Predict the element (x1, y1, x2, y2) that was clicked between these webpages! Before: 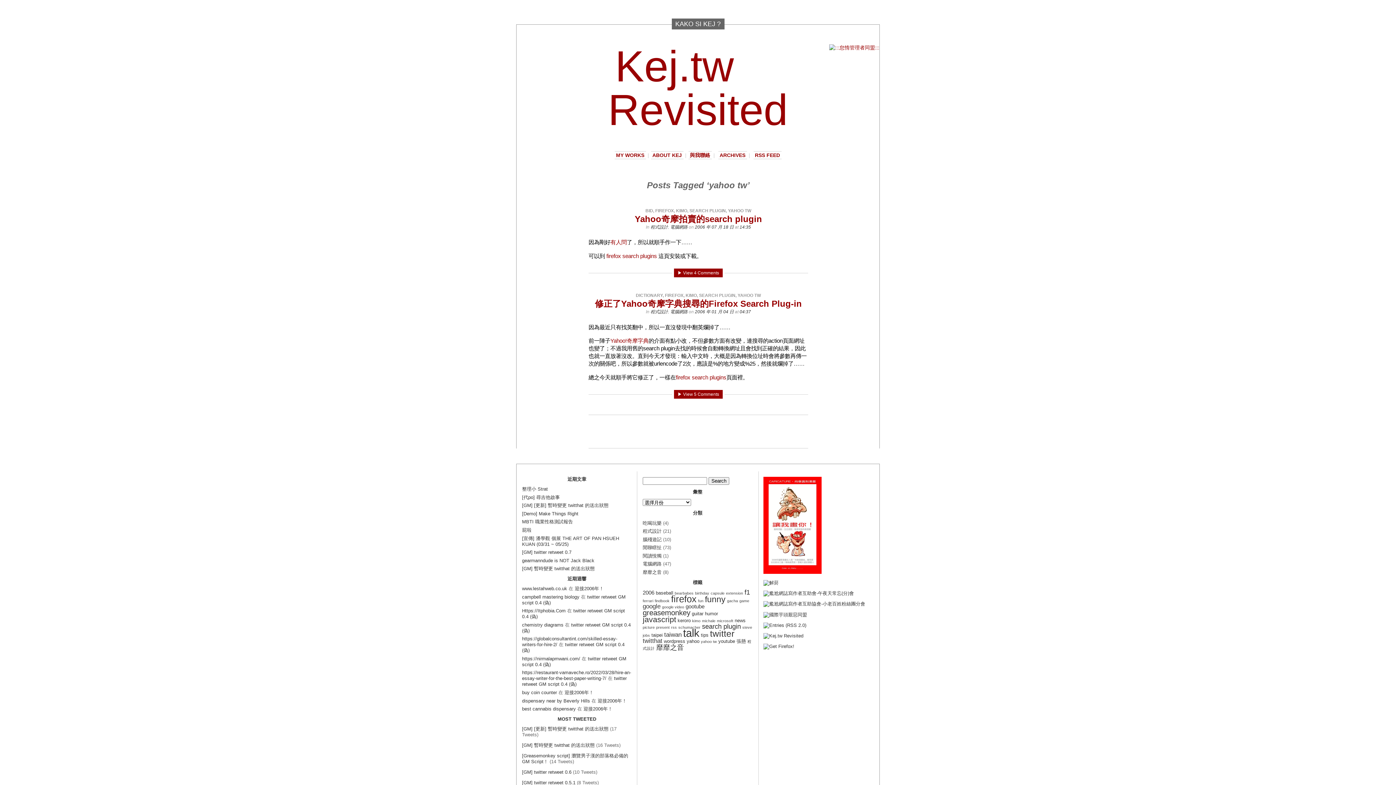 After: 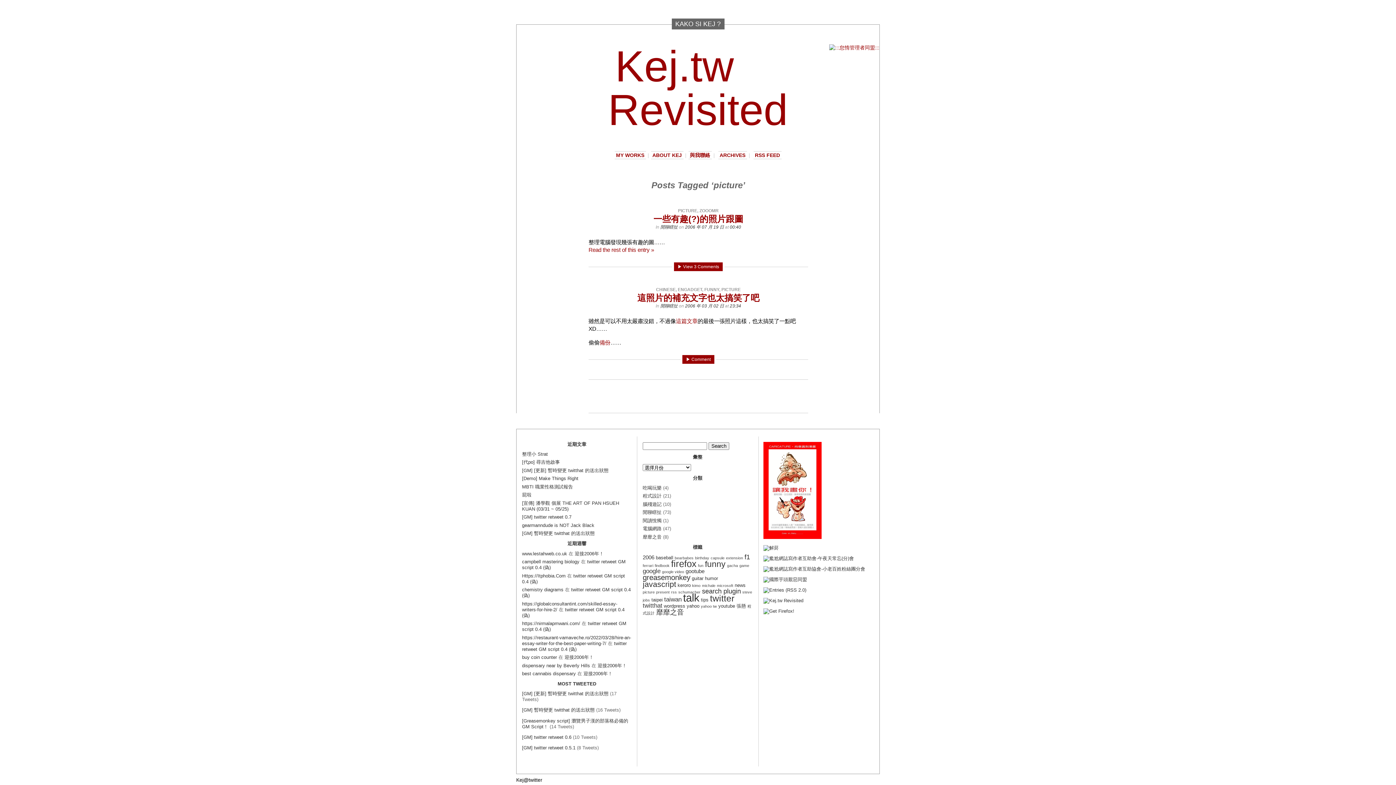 Action: bbox: (642, 625, 654, 629) label: picture